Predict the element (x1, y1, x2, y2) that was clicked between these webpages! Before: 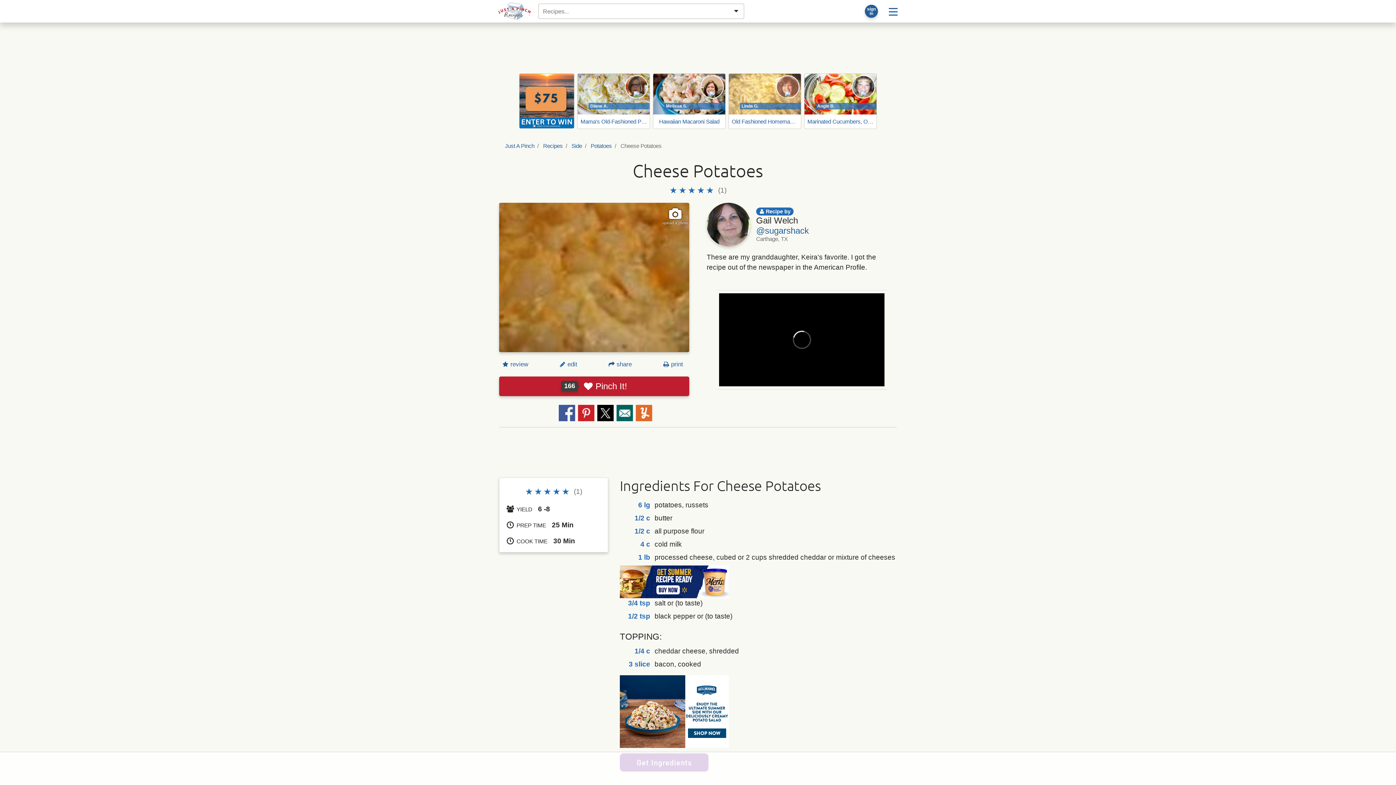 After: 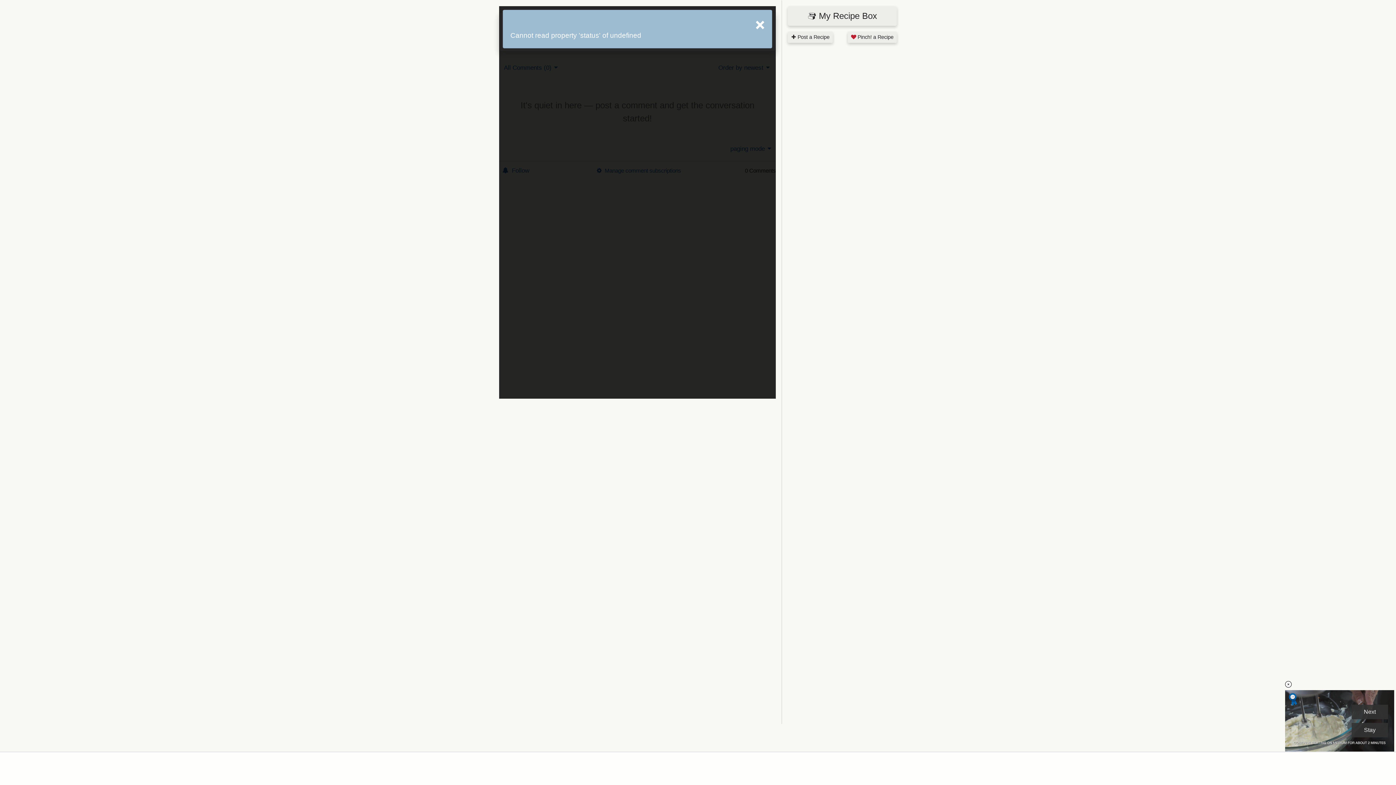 Action: label: (1) bbox: (669, 184, 726, 197)